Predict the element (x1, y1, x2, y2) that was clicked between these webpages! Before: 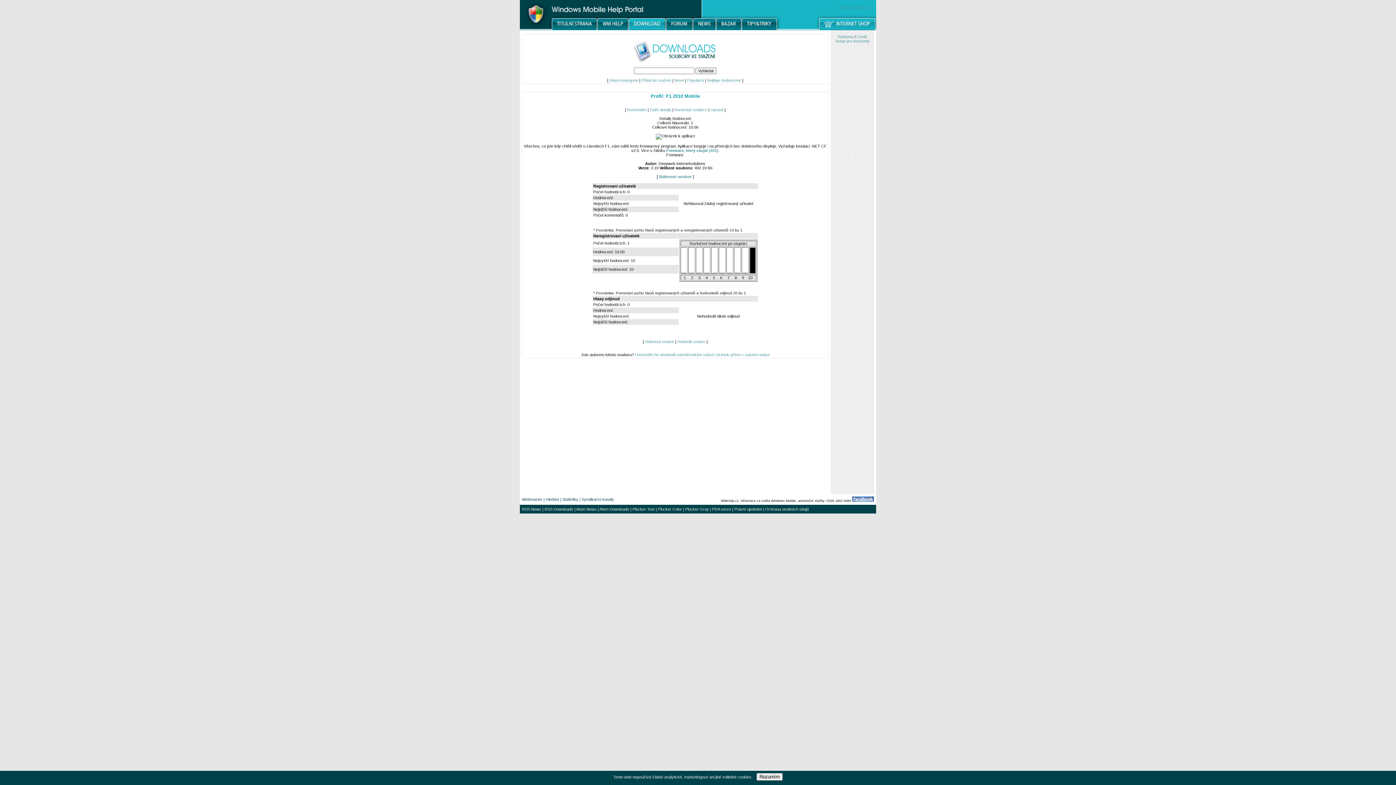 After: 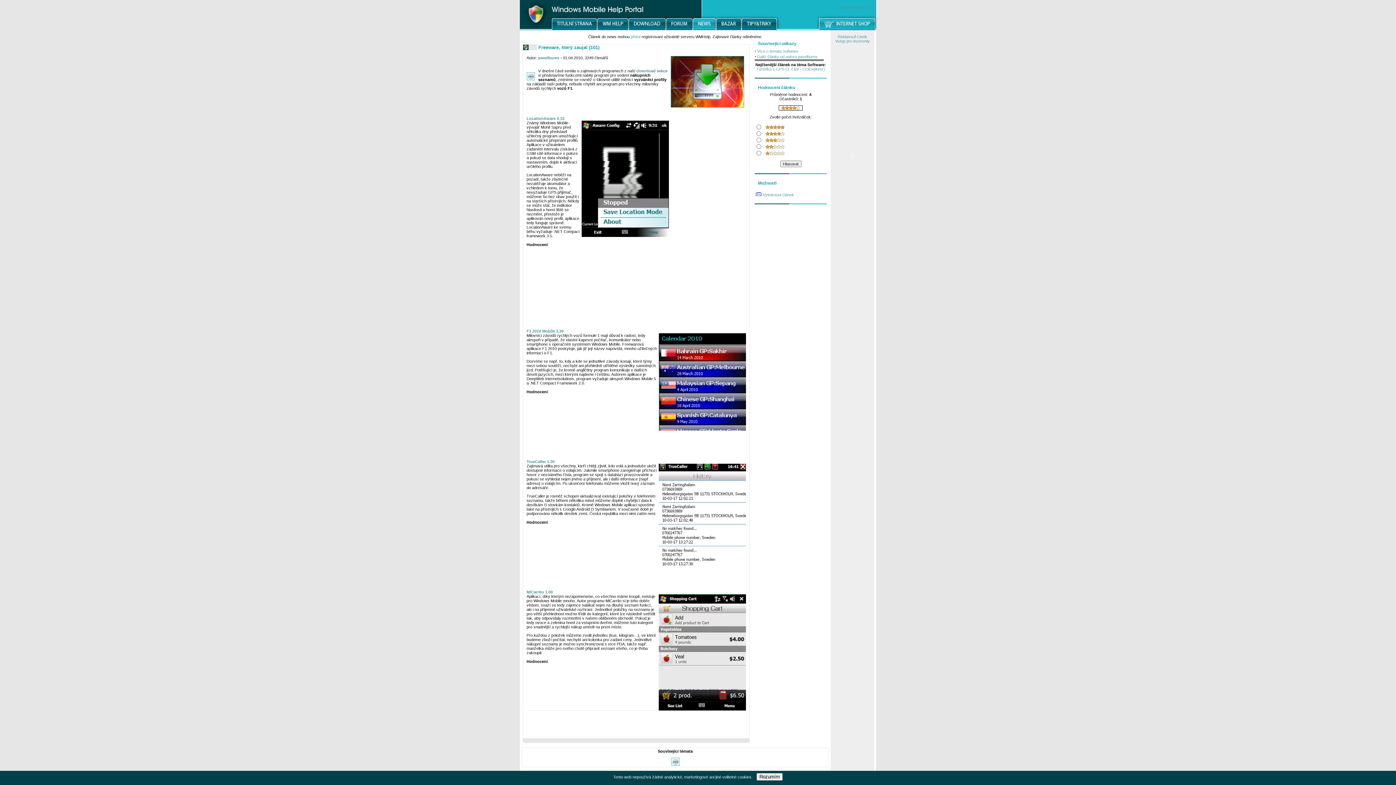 Action: label: Freeware, který zaujal (101) bbox: (666, 148, 718, 152)